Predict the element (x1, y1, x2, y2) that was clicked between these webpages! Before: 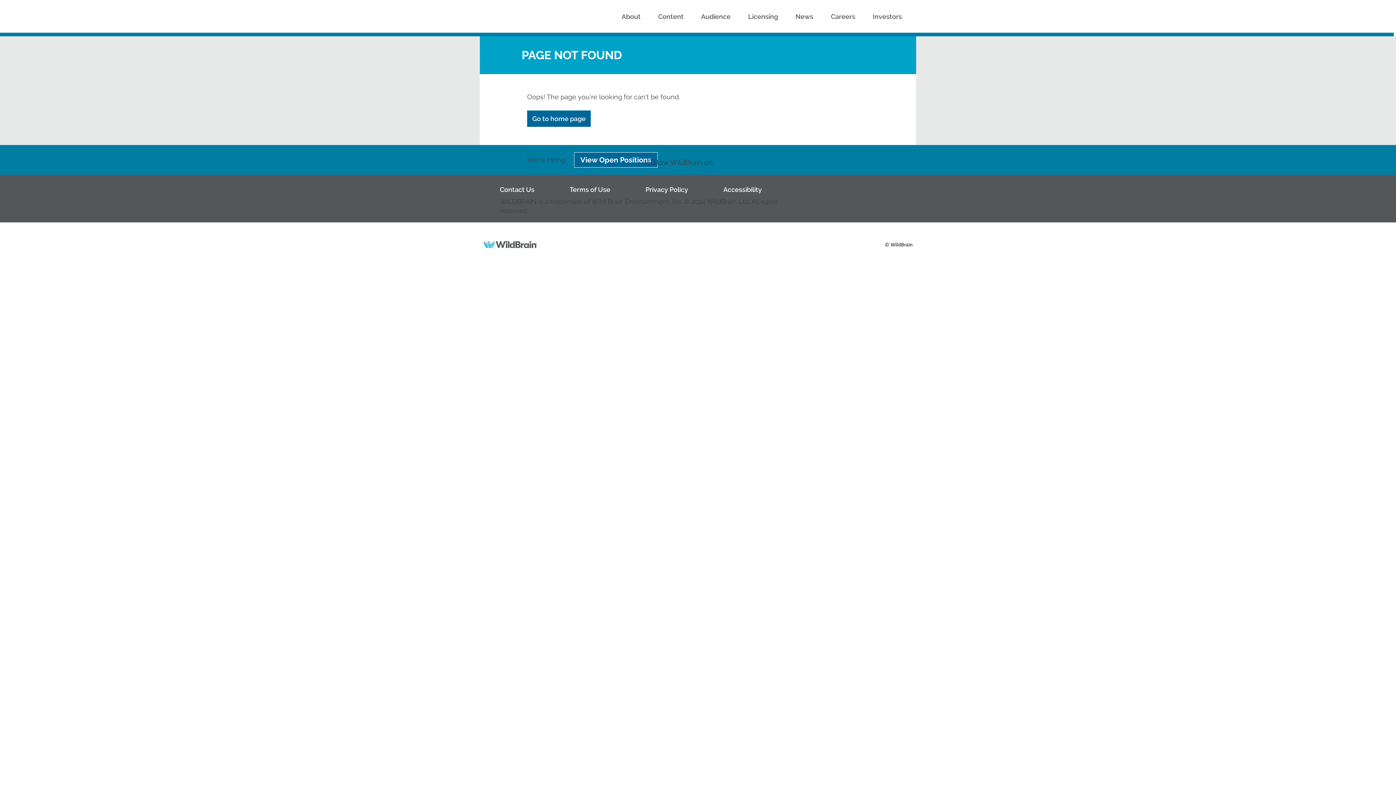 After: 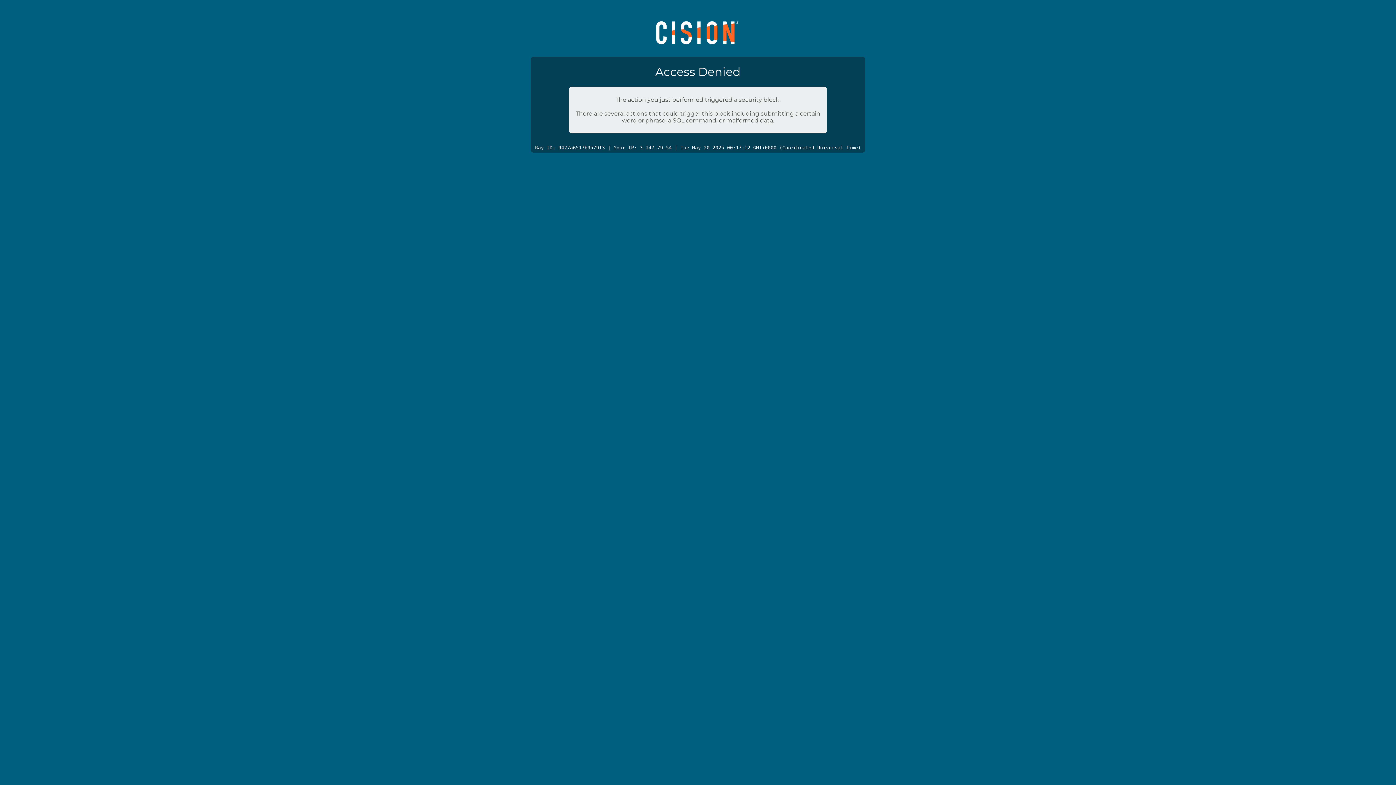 Action: bbox: (864, 11, 910, 21) label: Investors